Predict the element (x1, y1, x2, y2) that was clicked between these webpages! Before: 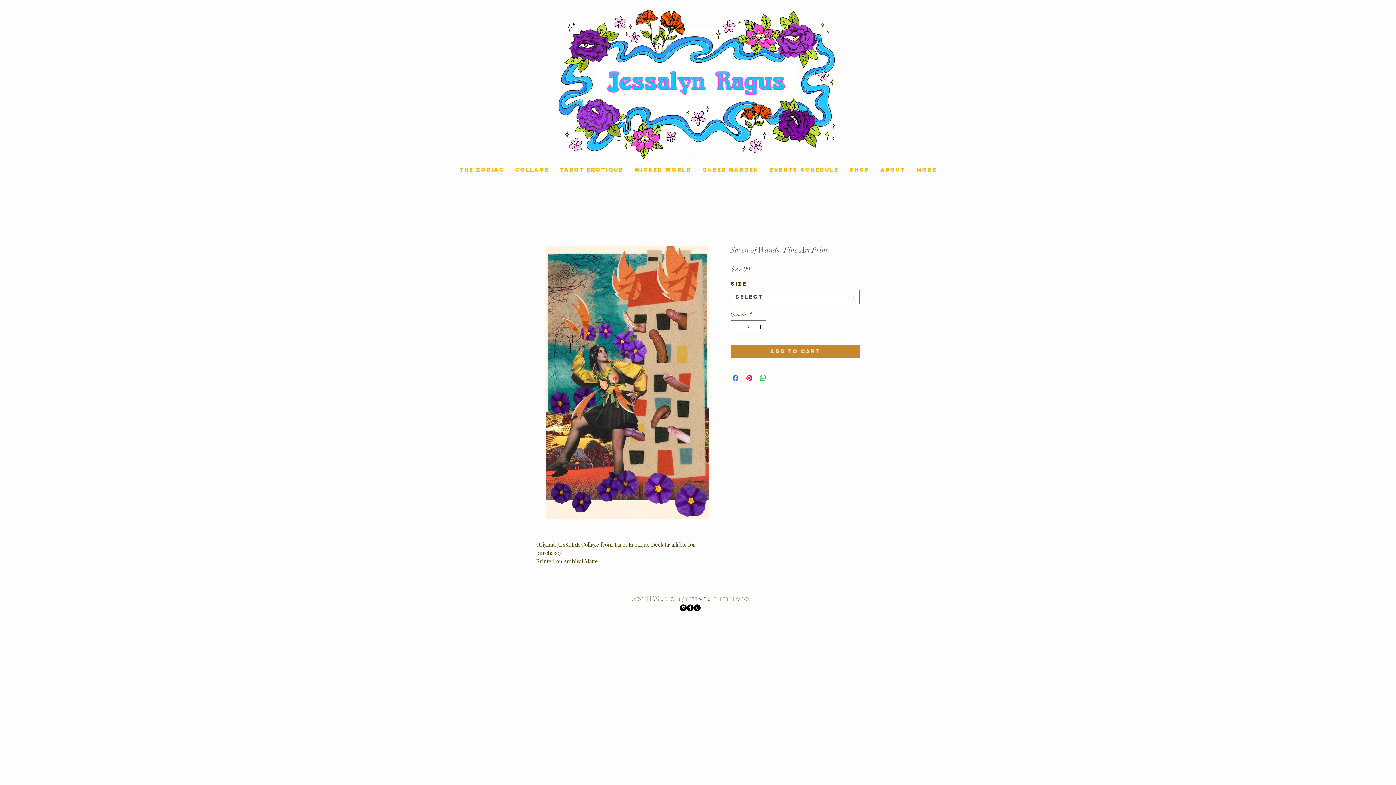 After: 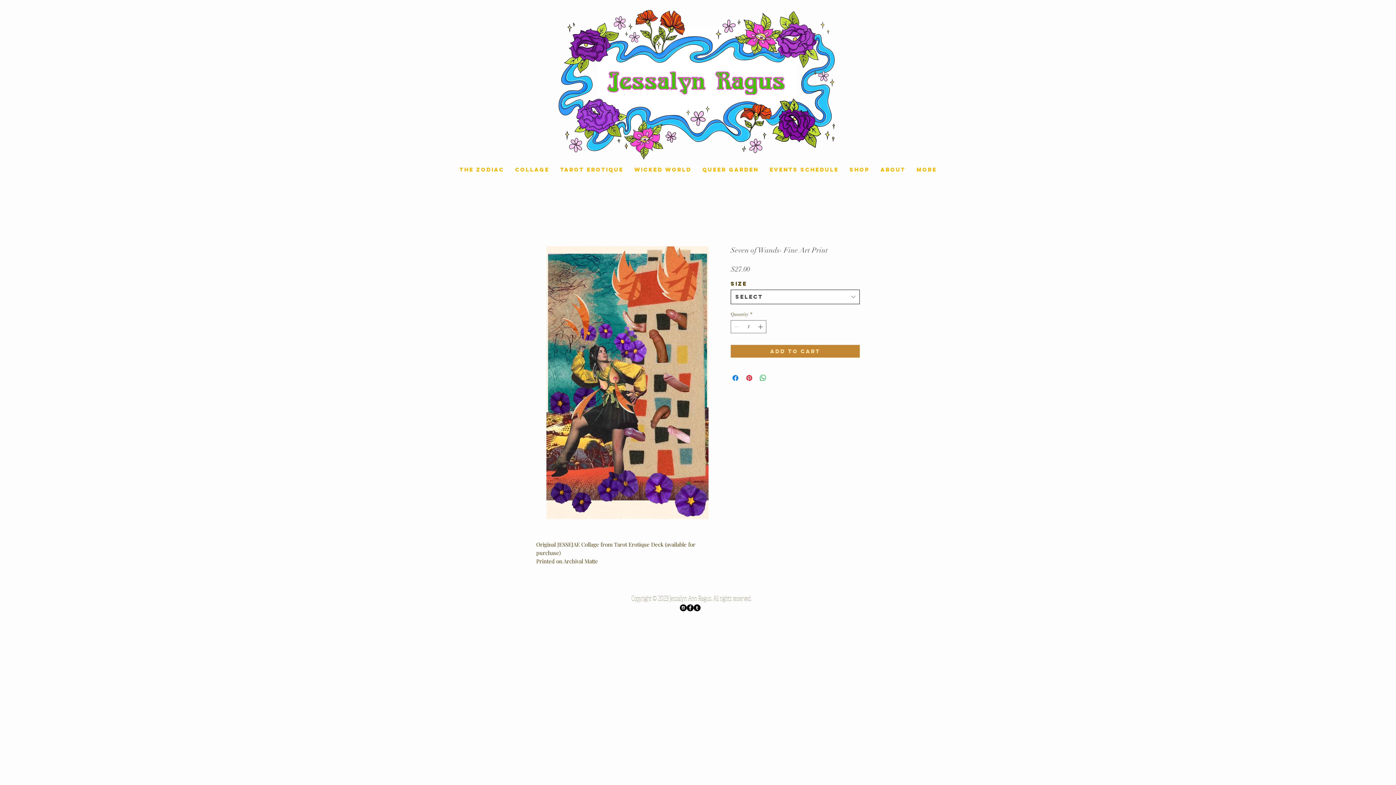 Action: label: Select bbox: (730, 289, 860, 304)